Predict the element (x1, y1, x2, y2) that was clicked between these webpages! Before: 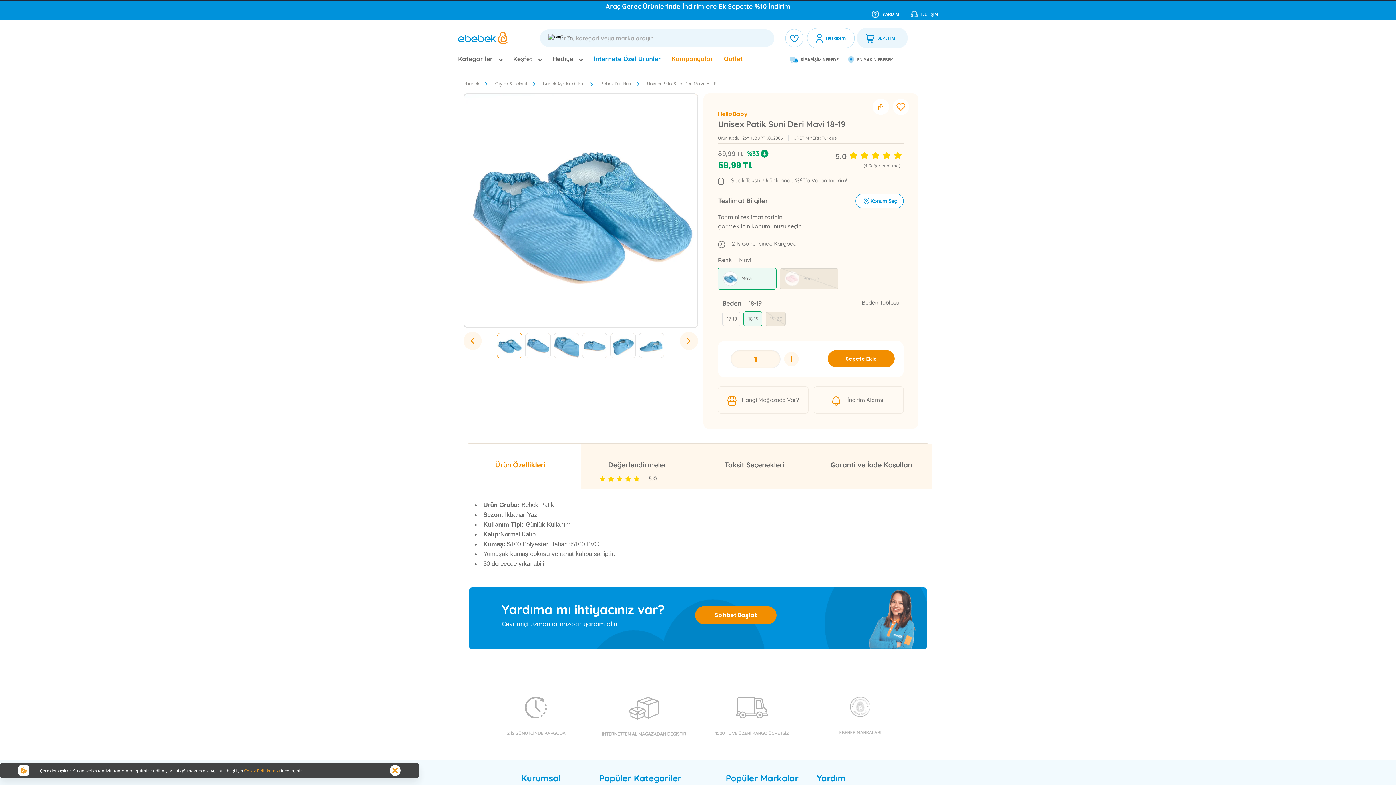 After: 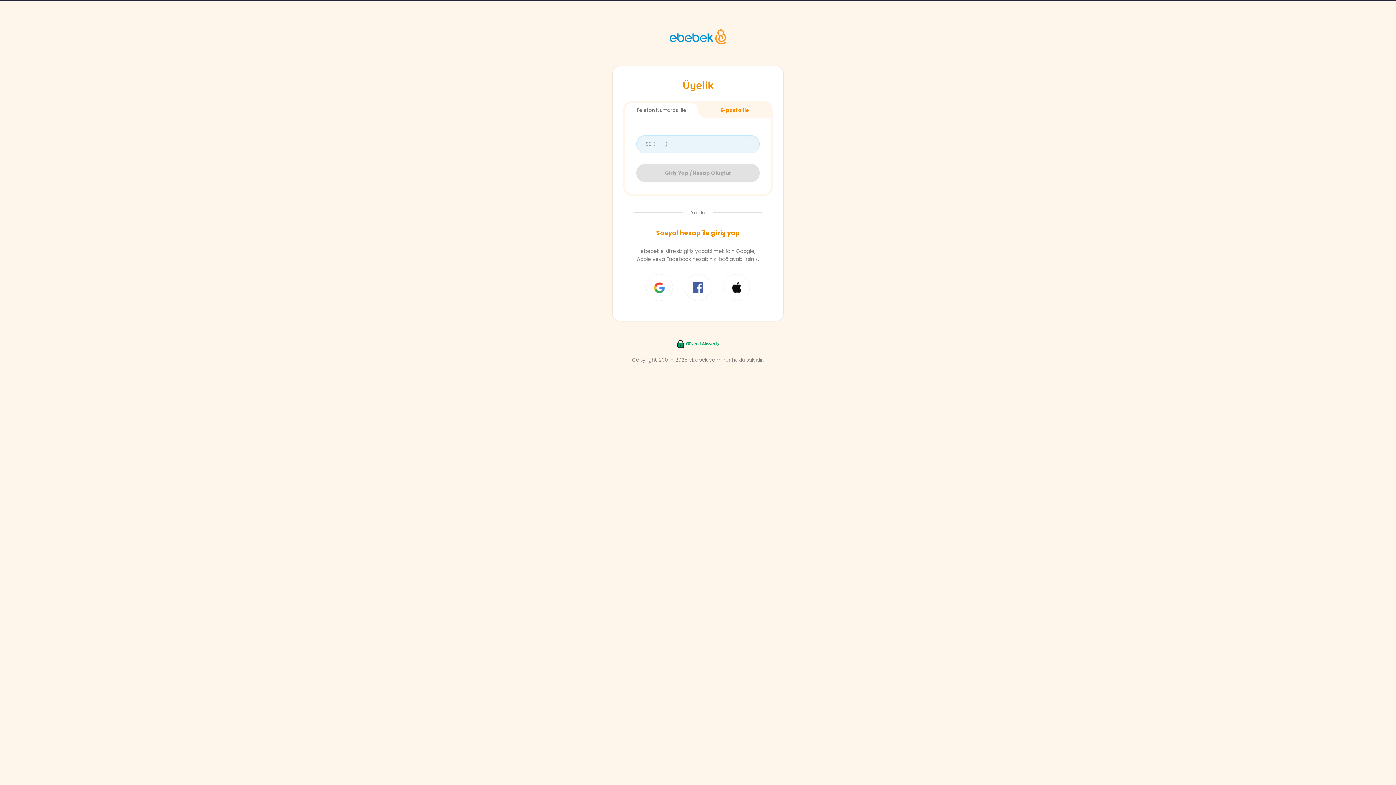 Action: bbox: (790, 33, 798, 42)